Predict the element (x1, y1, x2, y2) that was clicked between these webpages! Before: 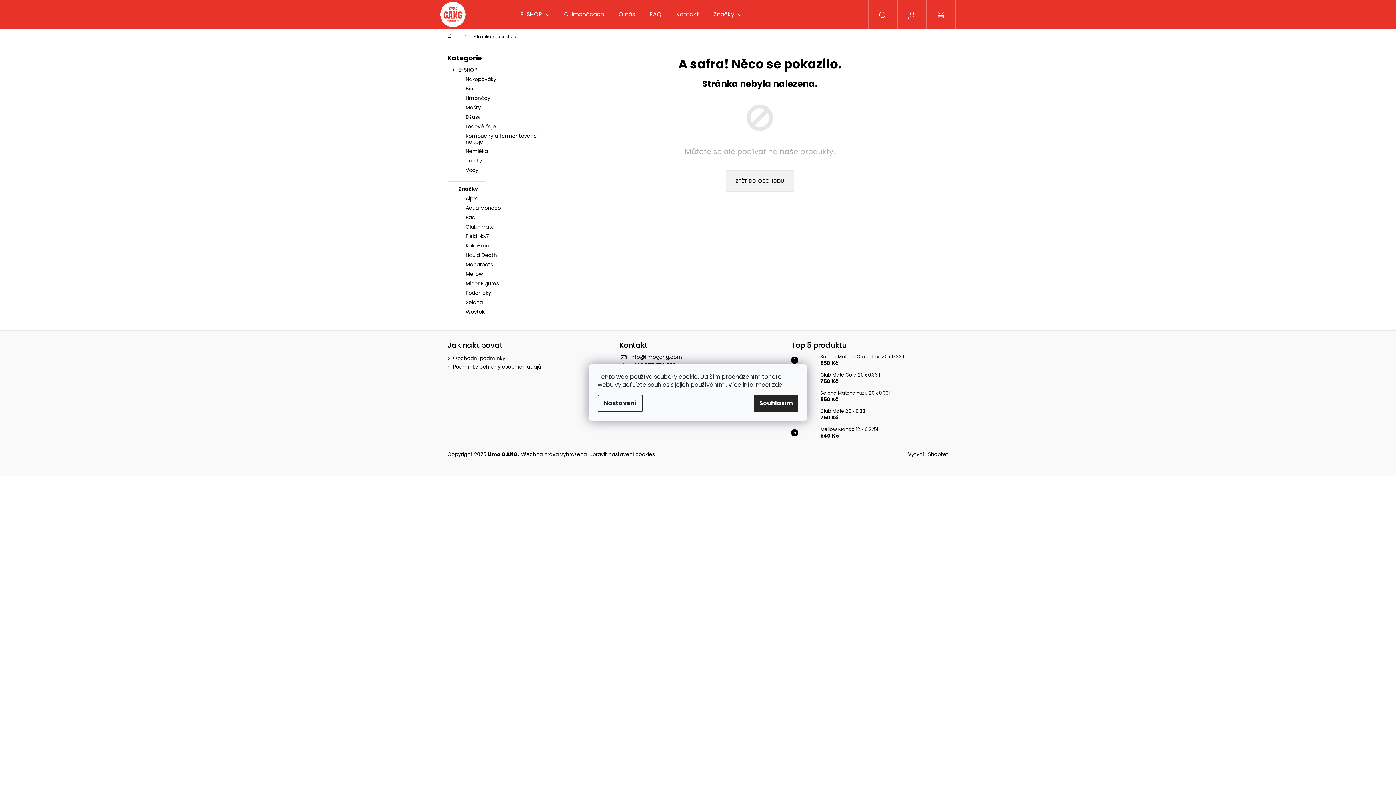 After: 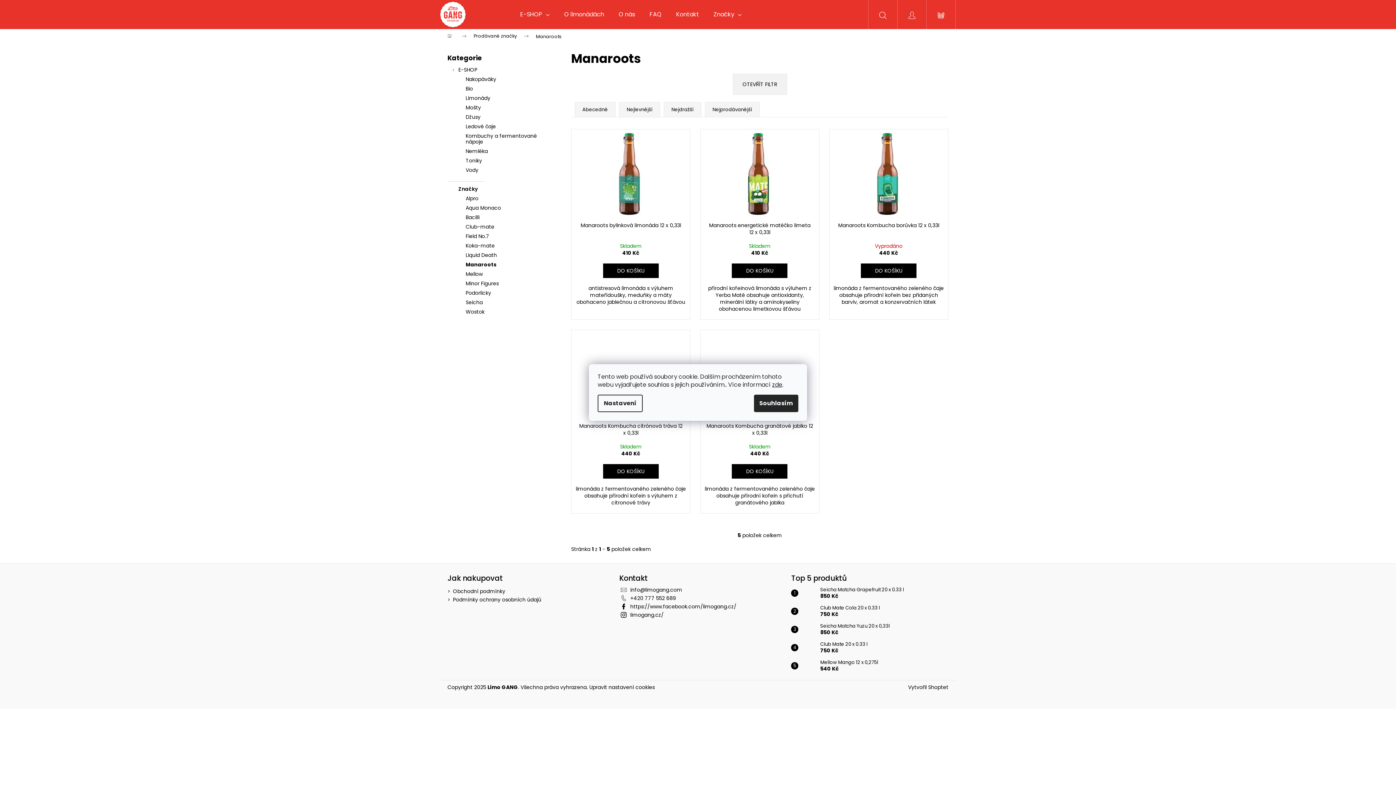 Action: bbox: (447, 260, 556, 269) label: Manaroots